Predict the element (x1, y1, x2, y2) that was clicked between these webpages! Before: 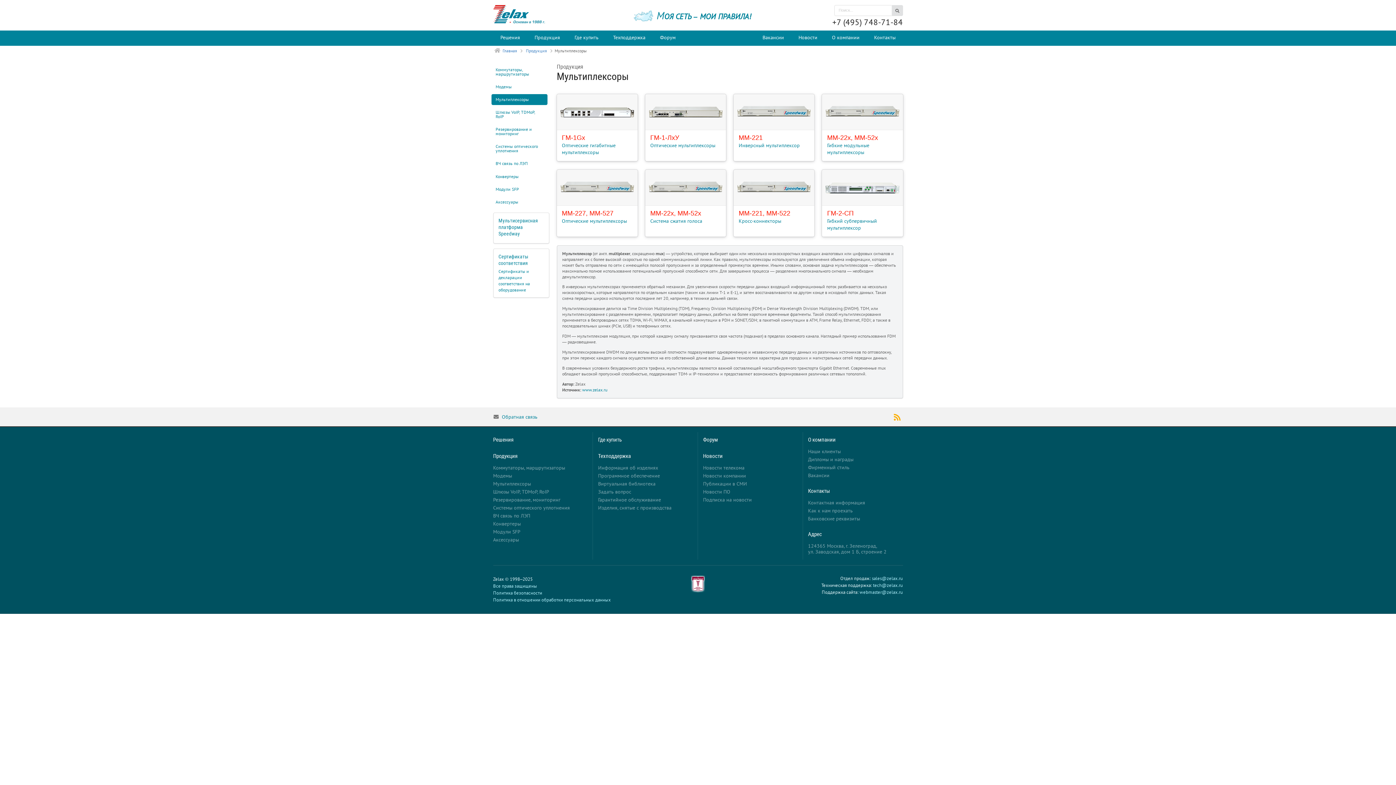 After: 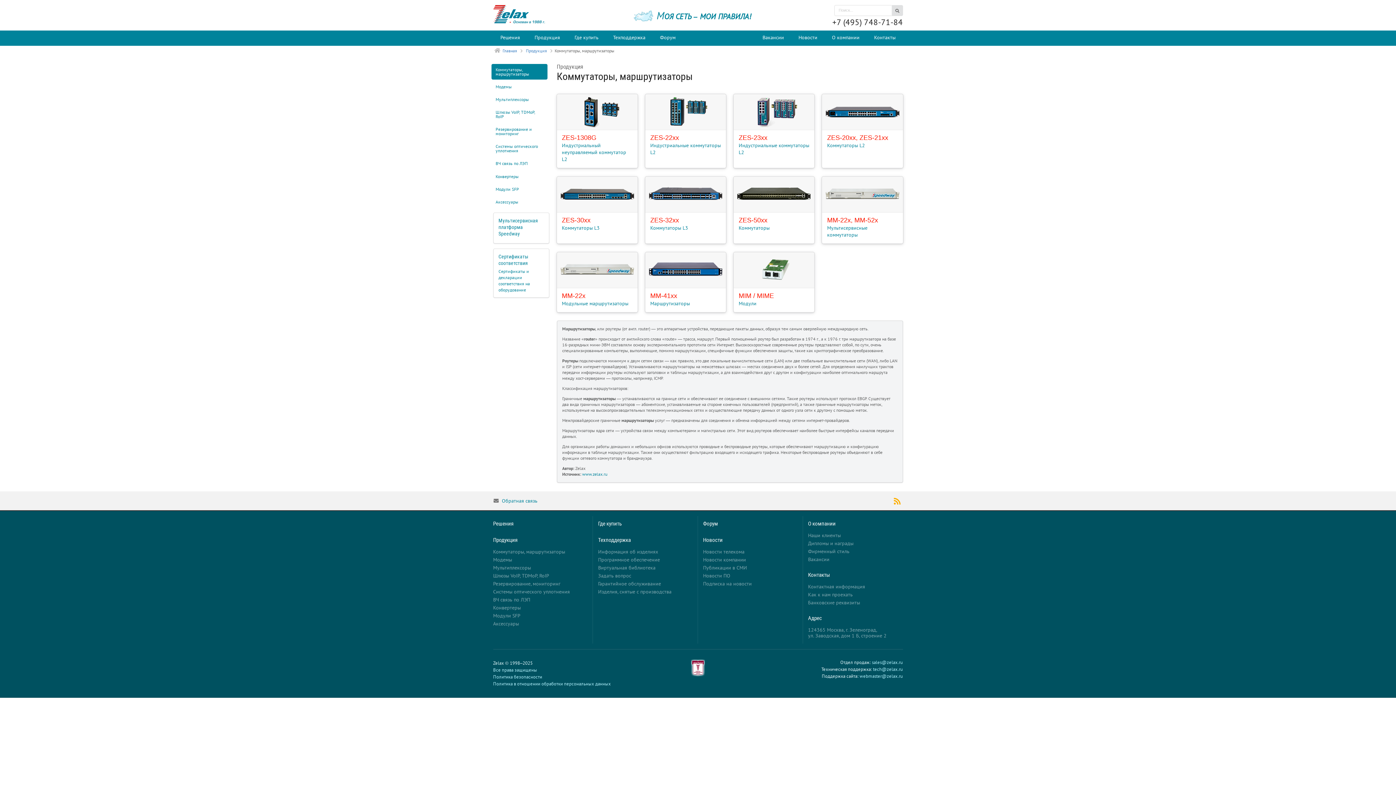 Action: bbox: (493, 465, 588, 471) label: Коммутаторы, маршрутизаторы